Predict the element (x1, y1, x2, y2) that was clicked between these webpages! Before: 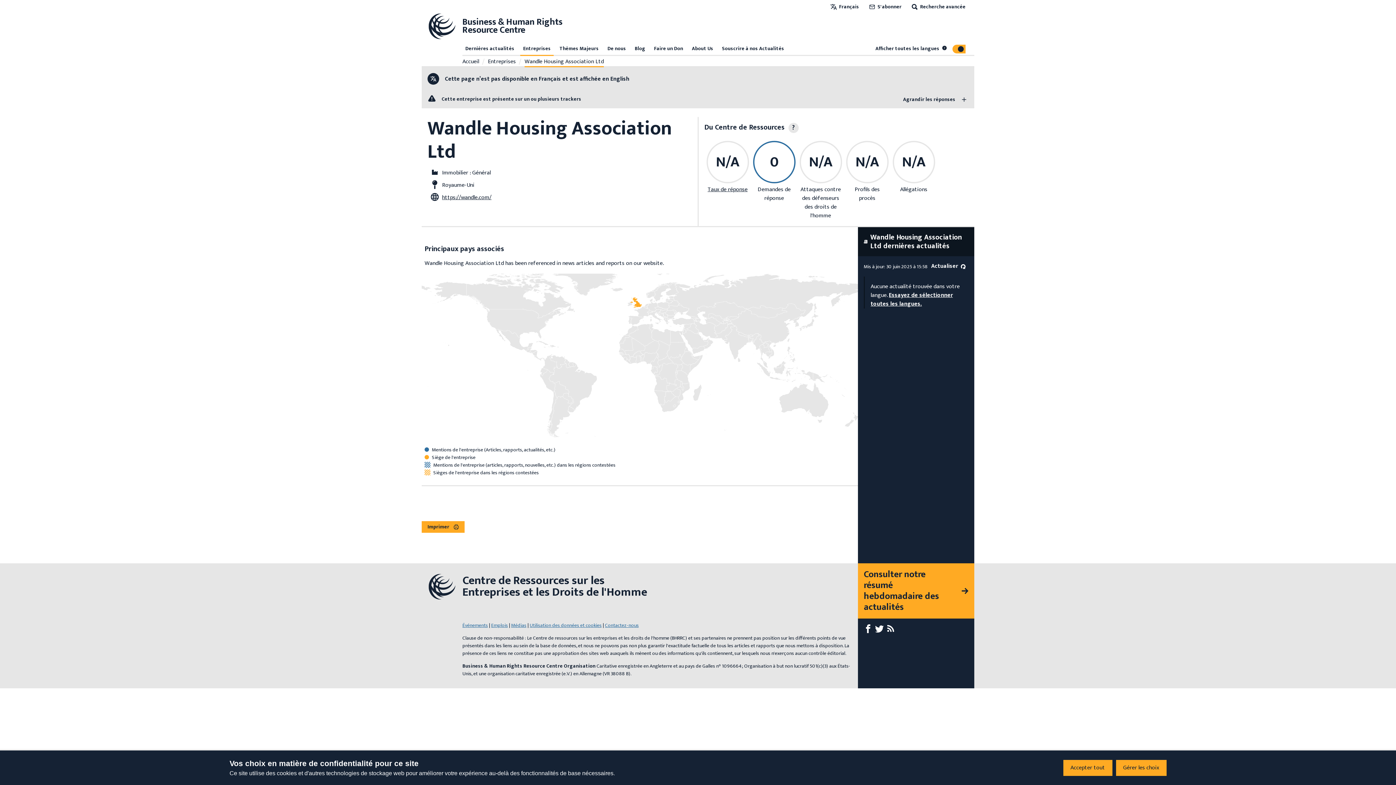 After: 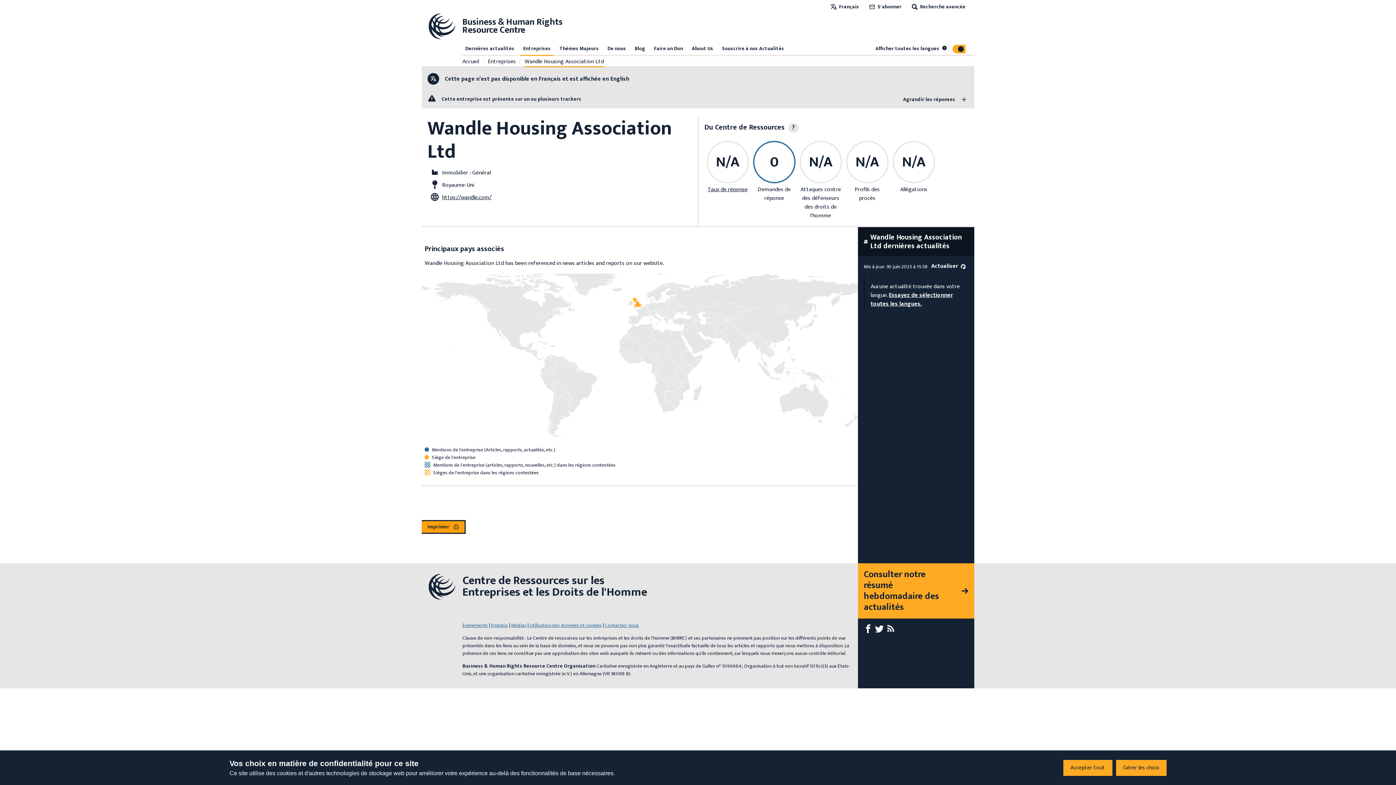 Action: label: Imprimer bbox: (421, 521, 464, 533)